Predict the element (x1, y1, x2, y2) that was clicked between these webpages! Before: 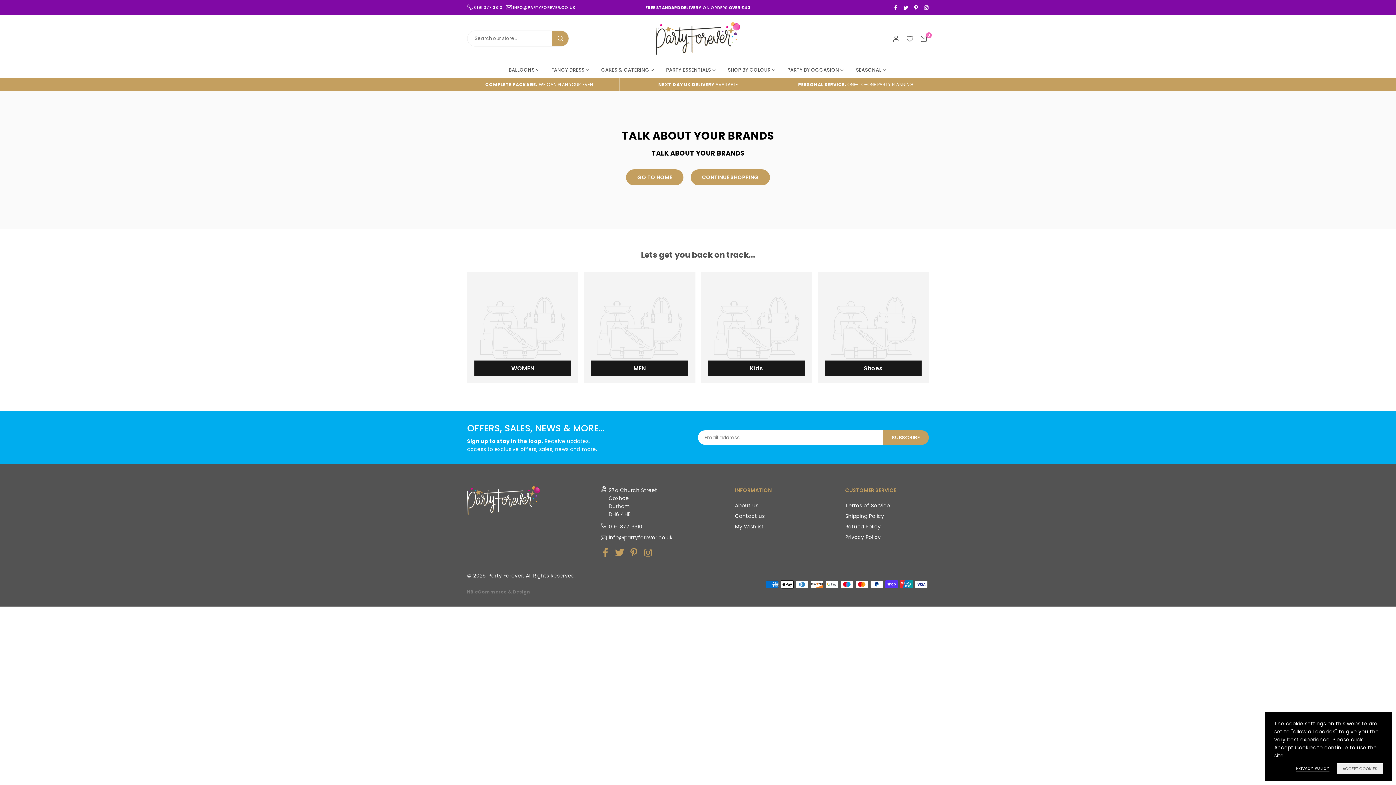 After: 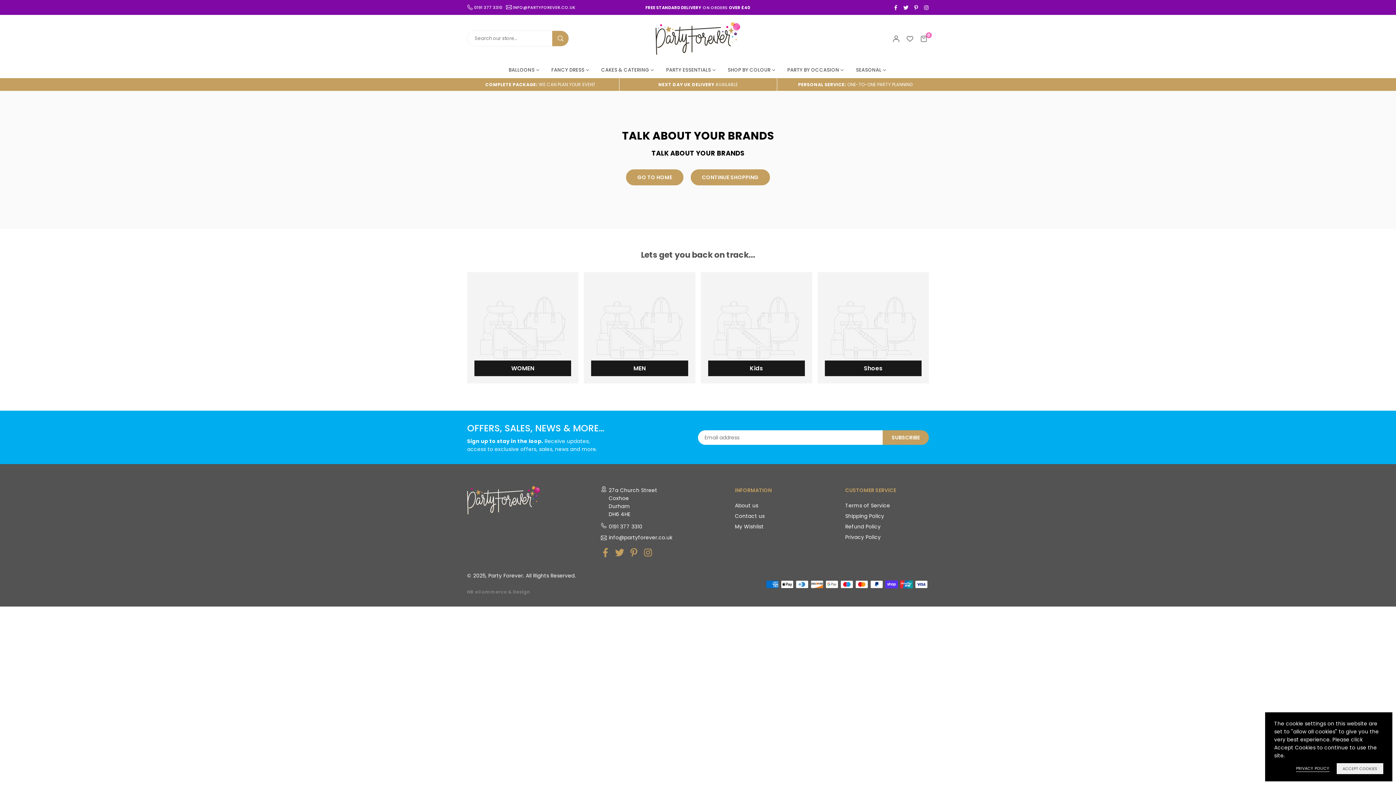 Action: bbox: (552, 30, 568, 46) label: SUBMIT